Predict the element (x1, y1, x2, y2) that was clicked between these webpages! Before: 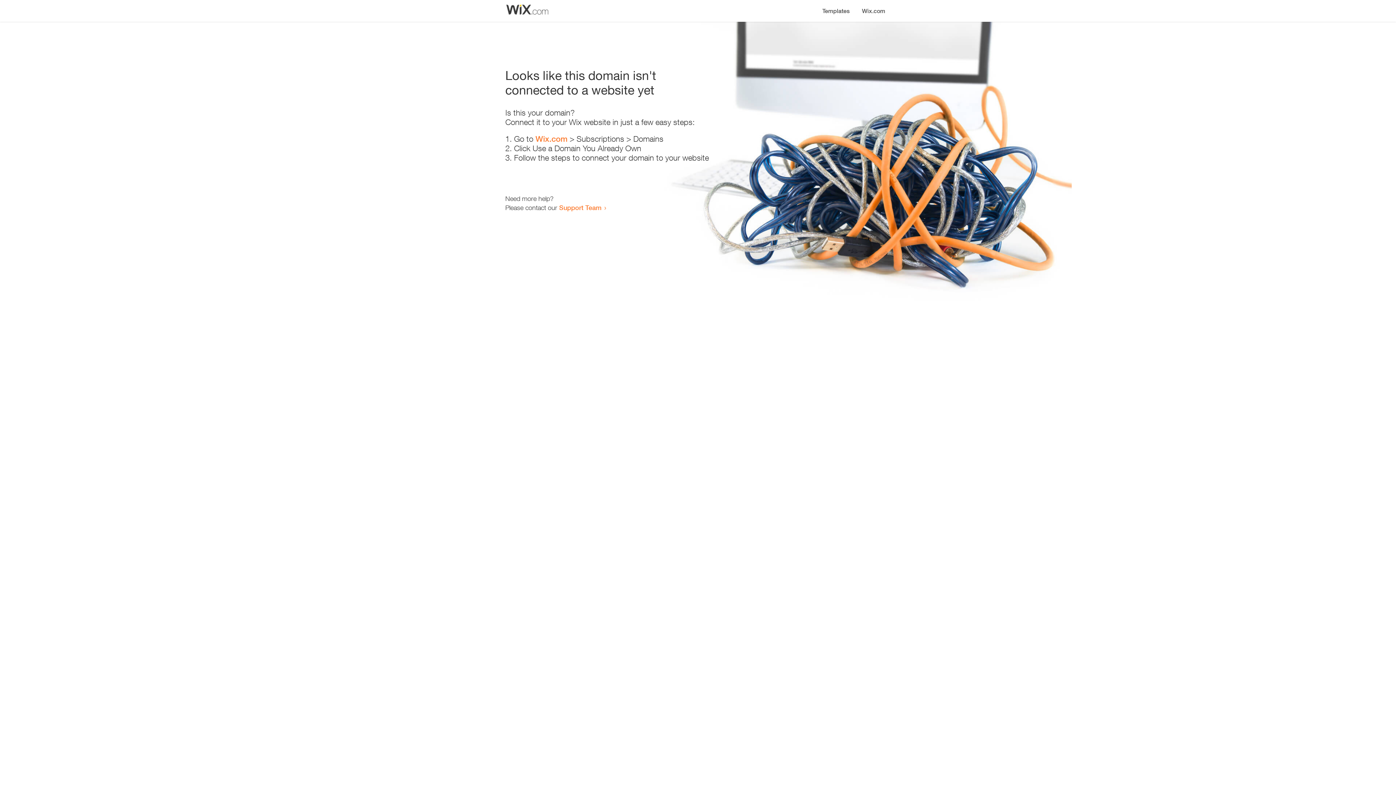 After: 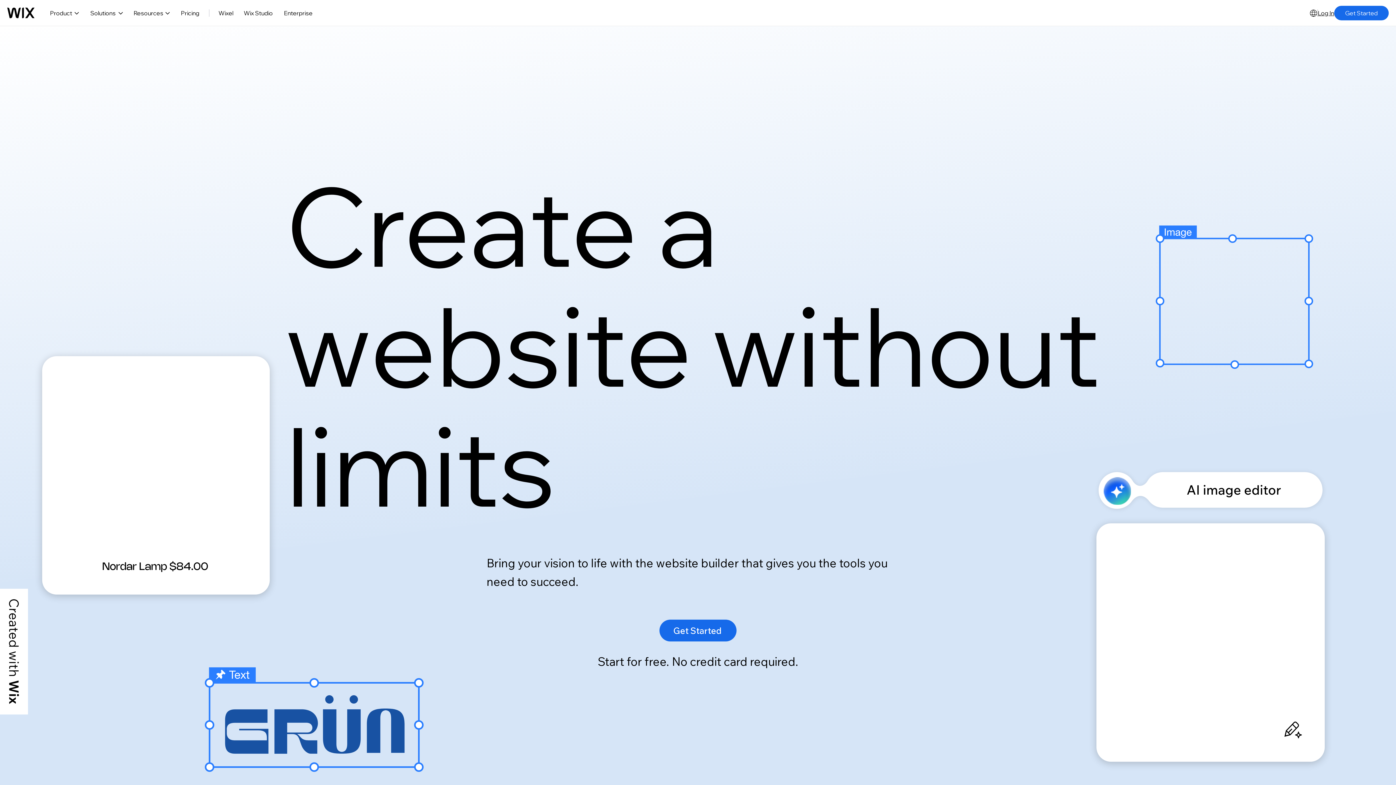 Action: bbox: (856, 0, 890, 14) label: Wix.com